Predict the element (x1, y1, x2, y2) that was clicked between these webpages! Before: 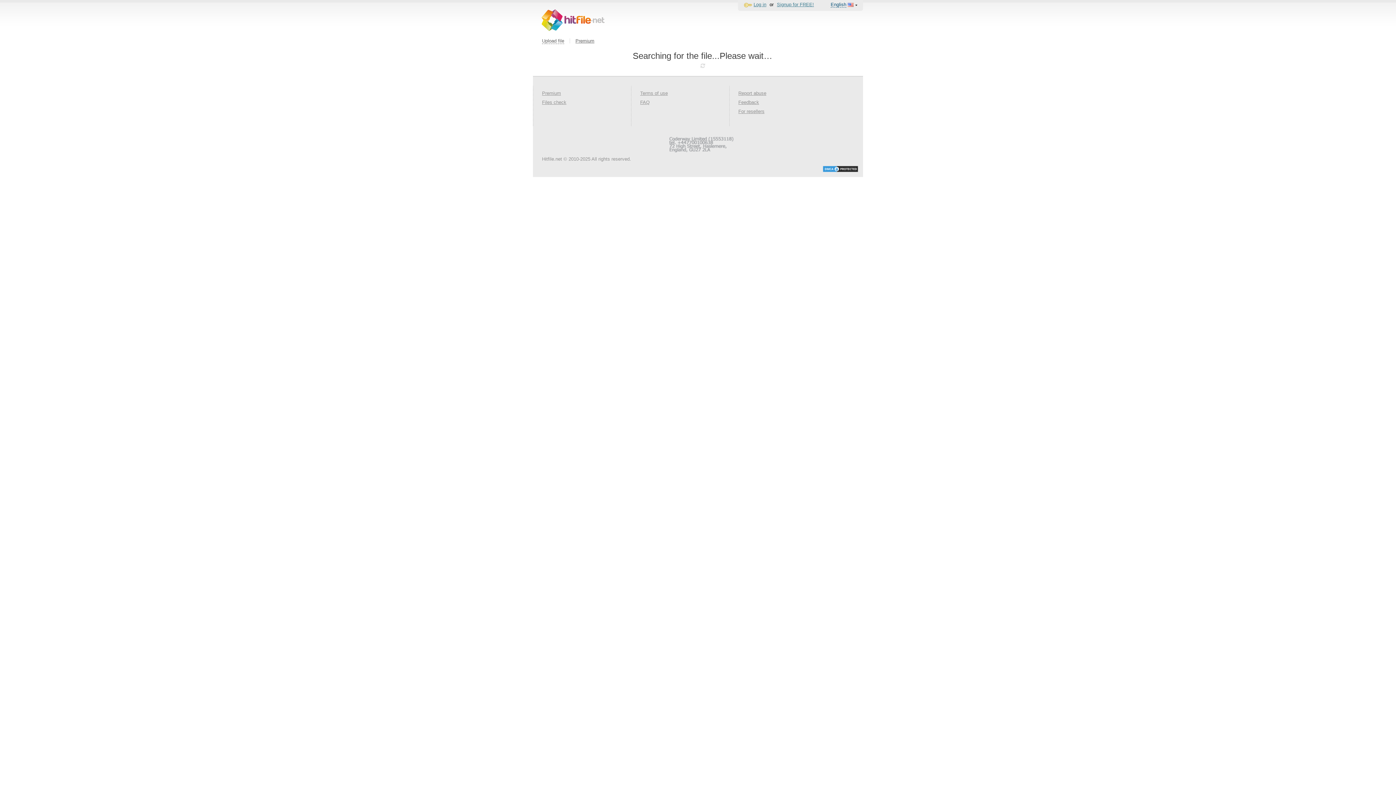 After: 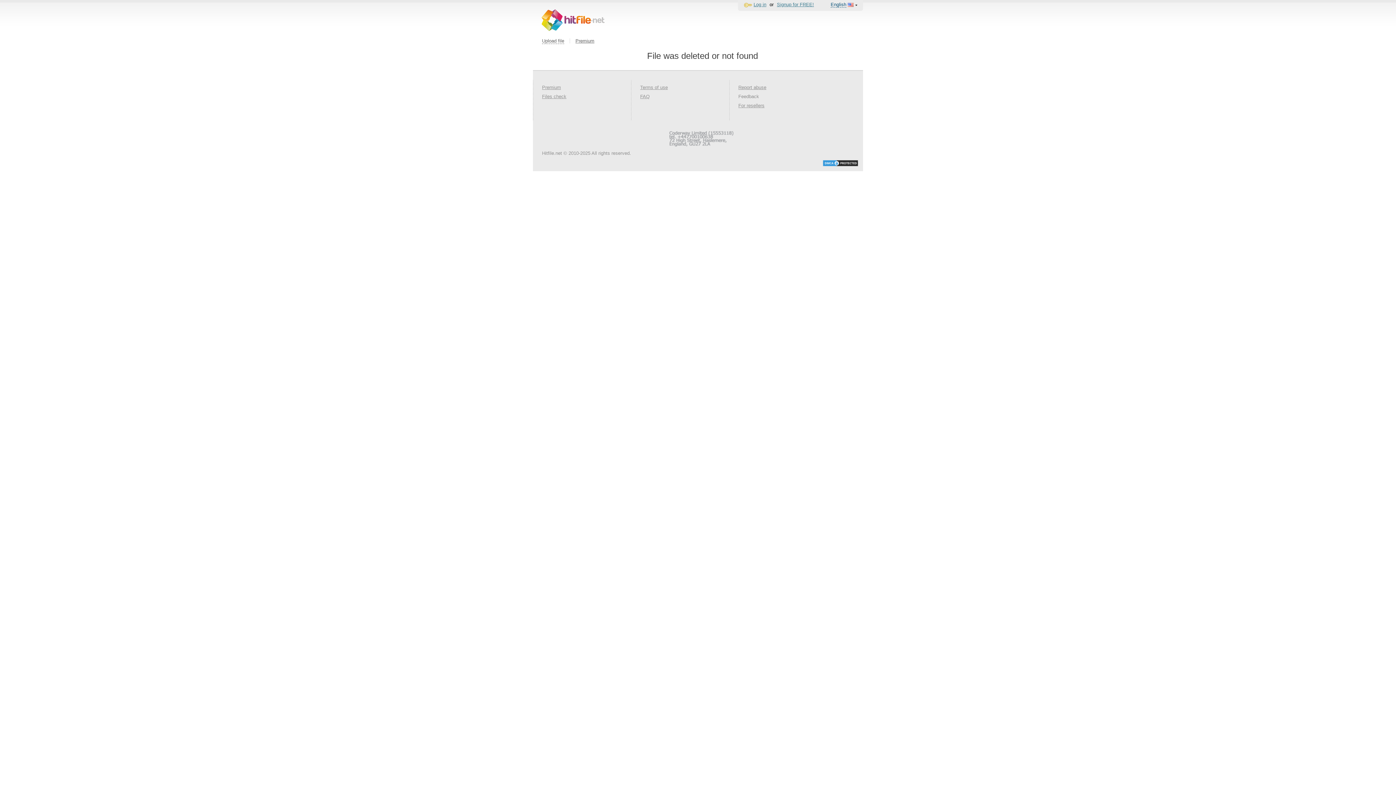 Action: bbox: (738, 99, 759, 105) label: Feedback